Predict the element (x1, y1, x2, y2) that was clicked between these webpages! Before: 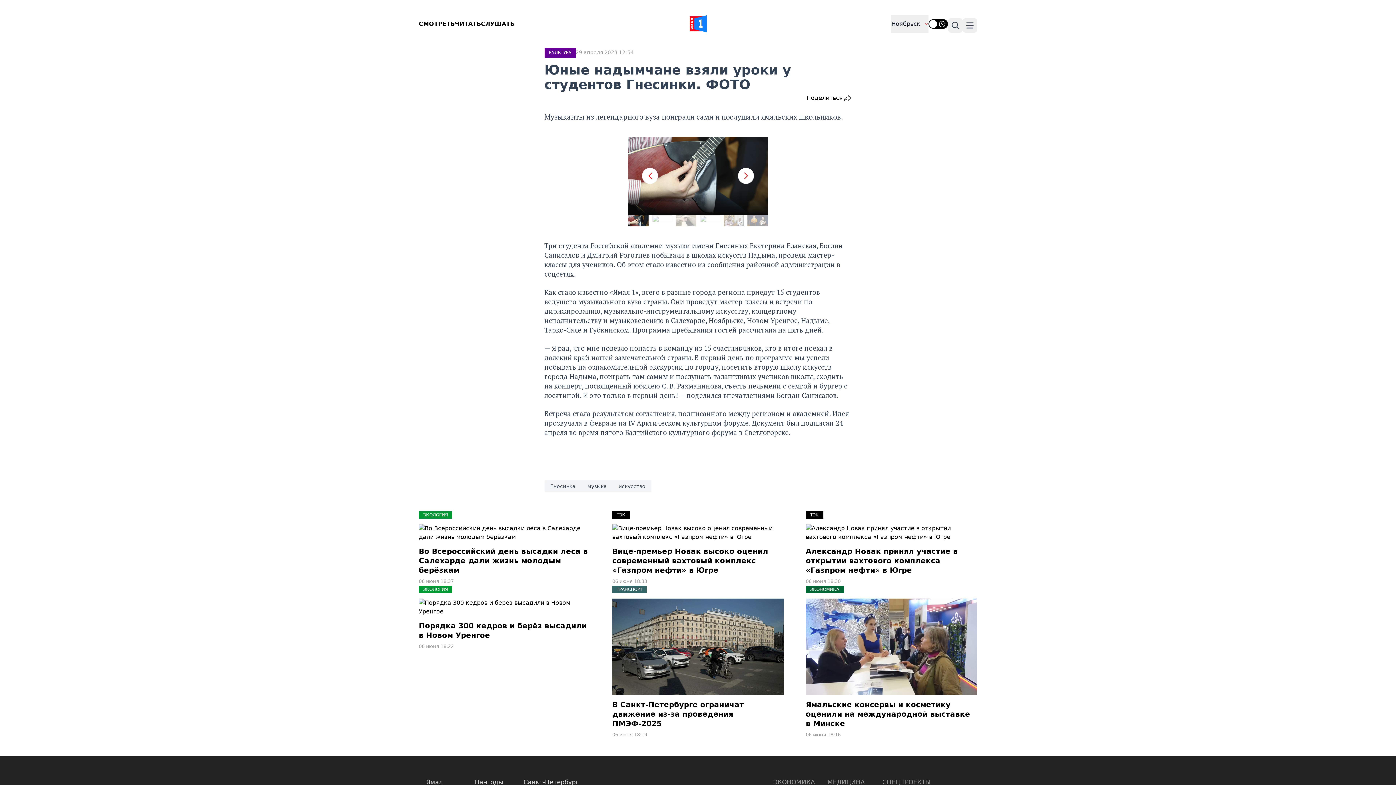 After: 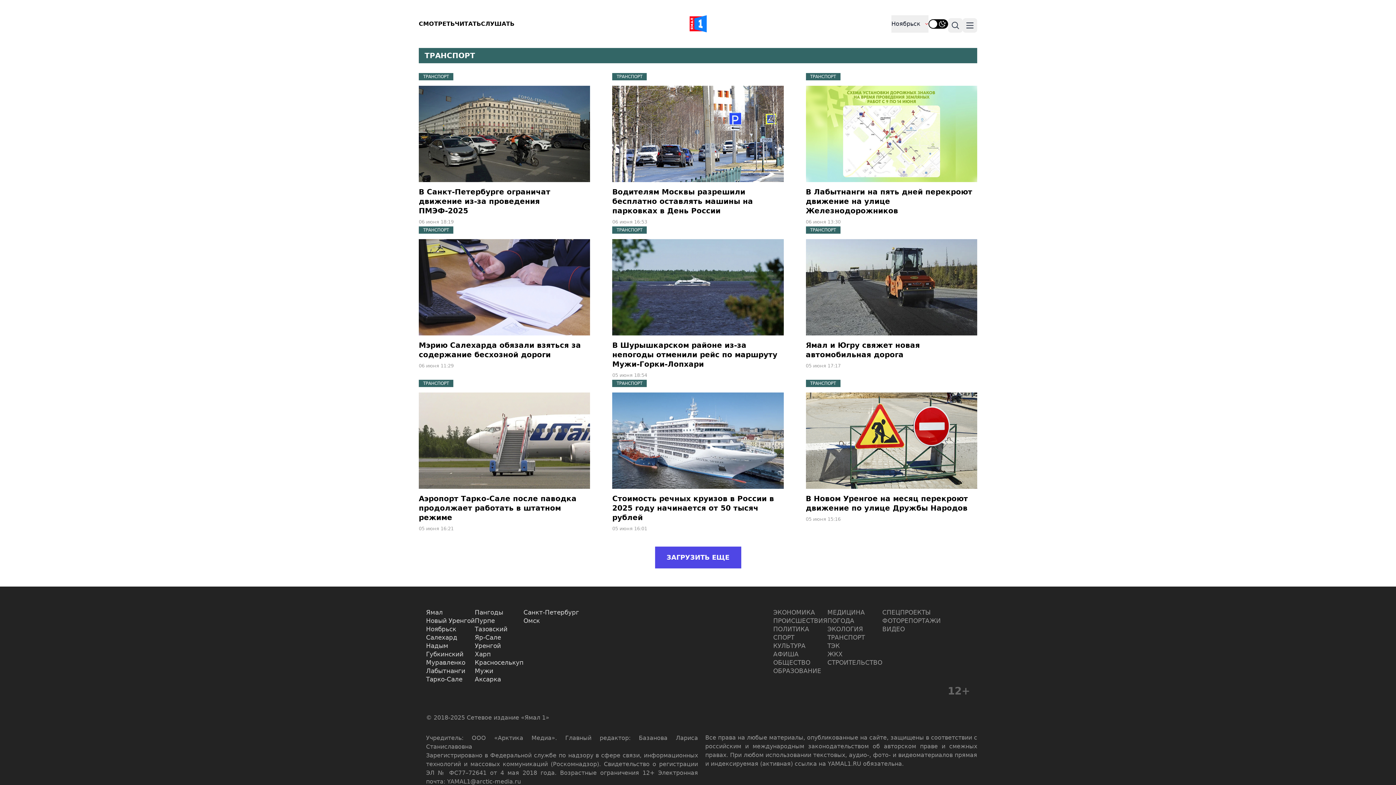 Action: bbox: (612, 585, 647, 592) label: ТРАНСПОРТ